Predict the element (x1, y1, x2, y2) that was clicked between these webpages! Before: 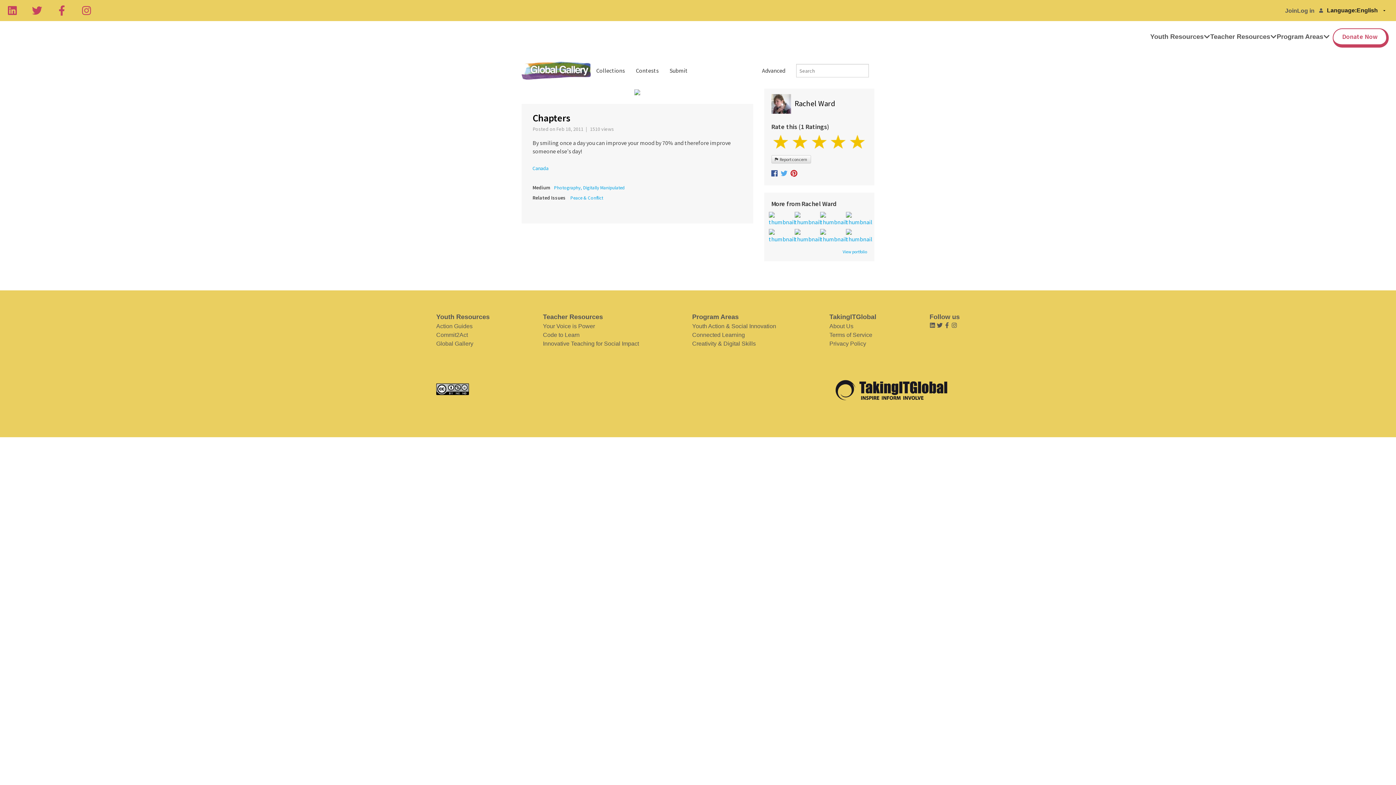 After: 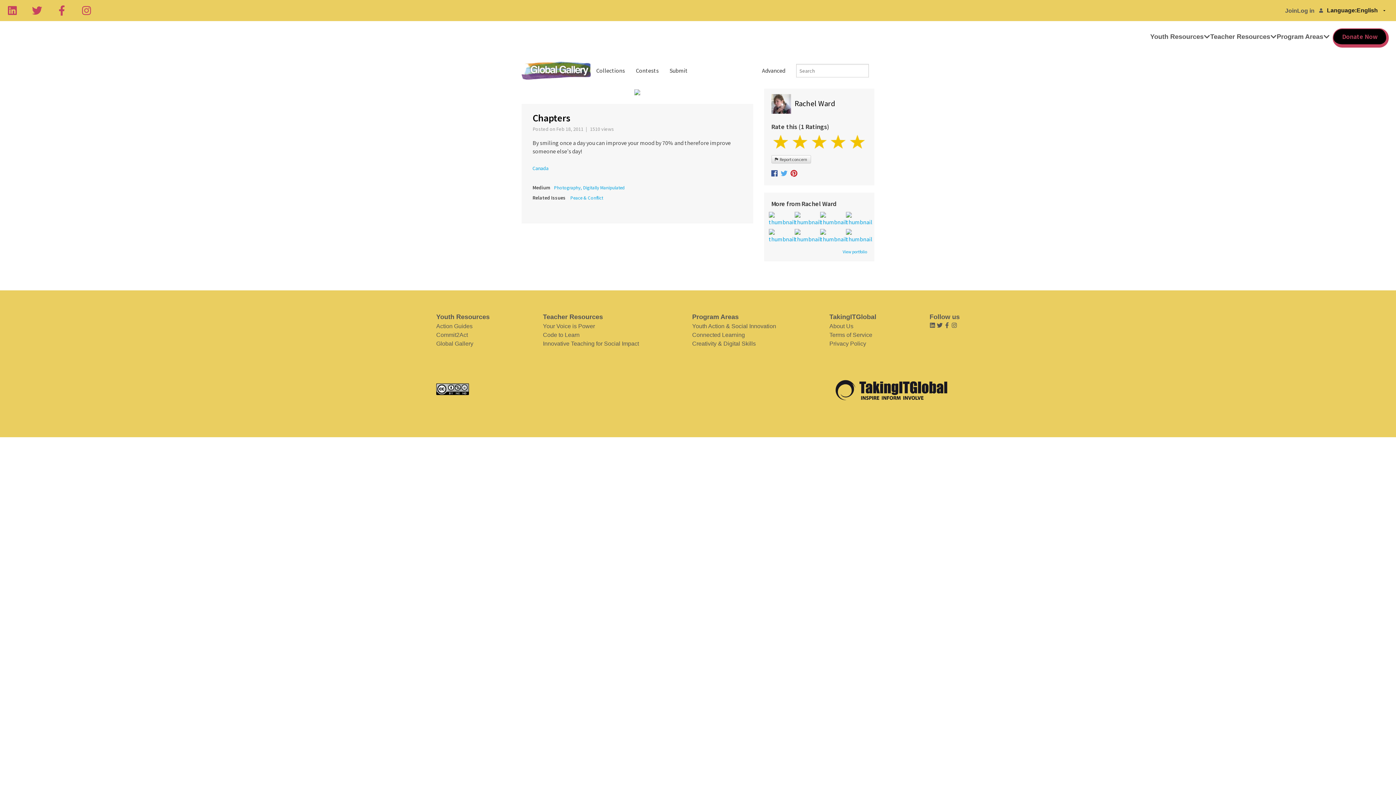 Action: label: Donate Now bbox: (1333, 28, 1389, 47)